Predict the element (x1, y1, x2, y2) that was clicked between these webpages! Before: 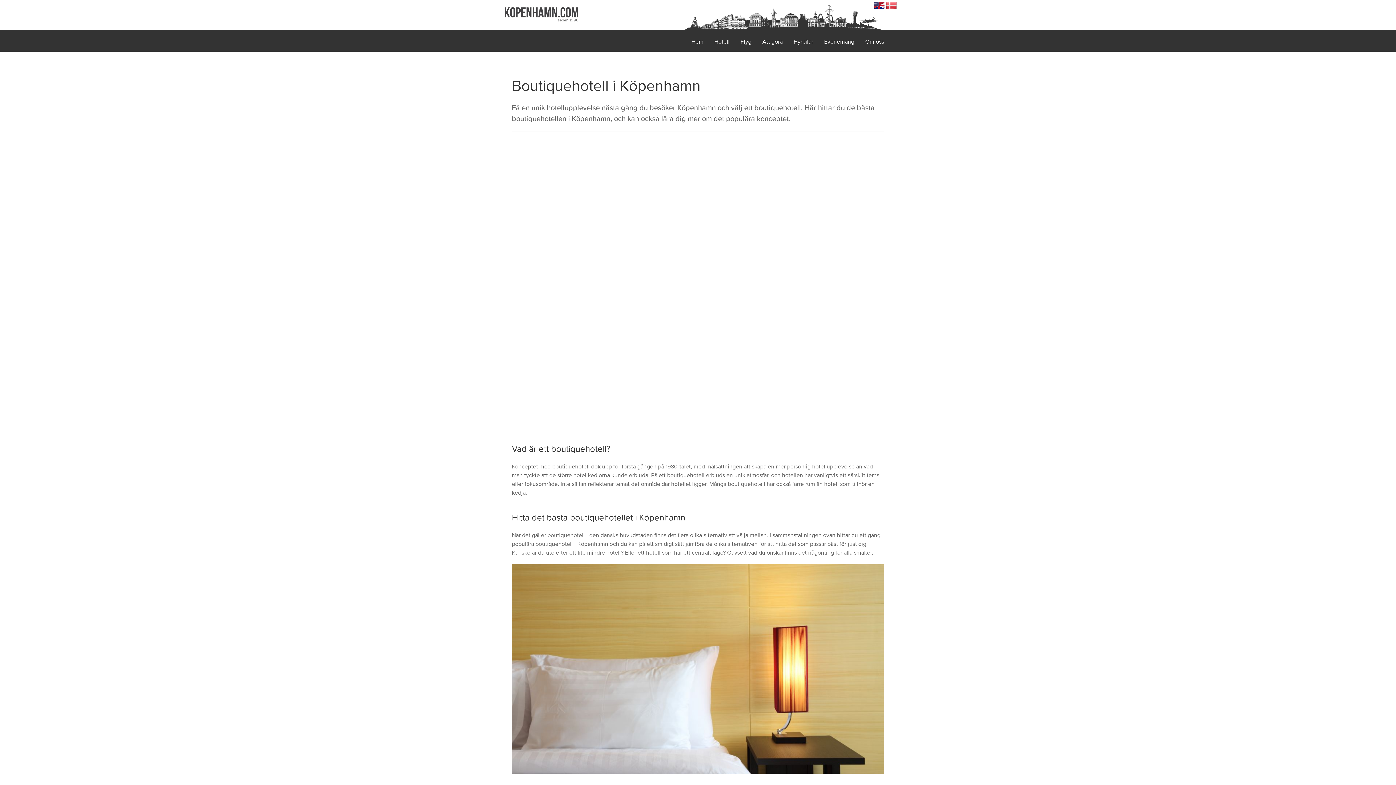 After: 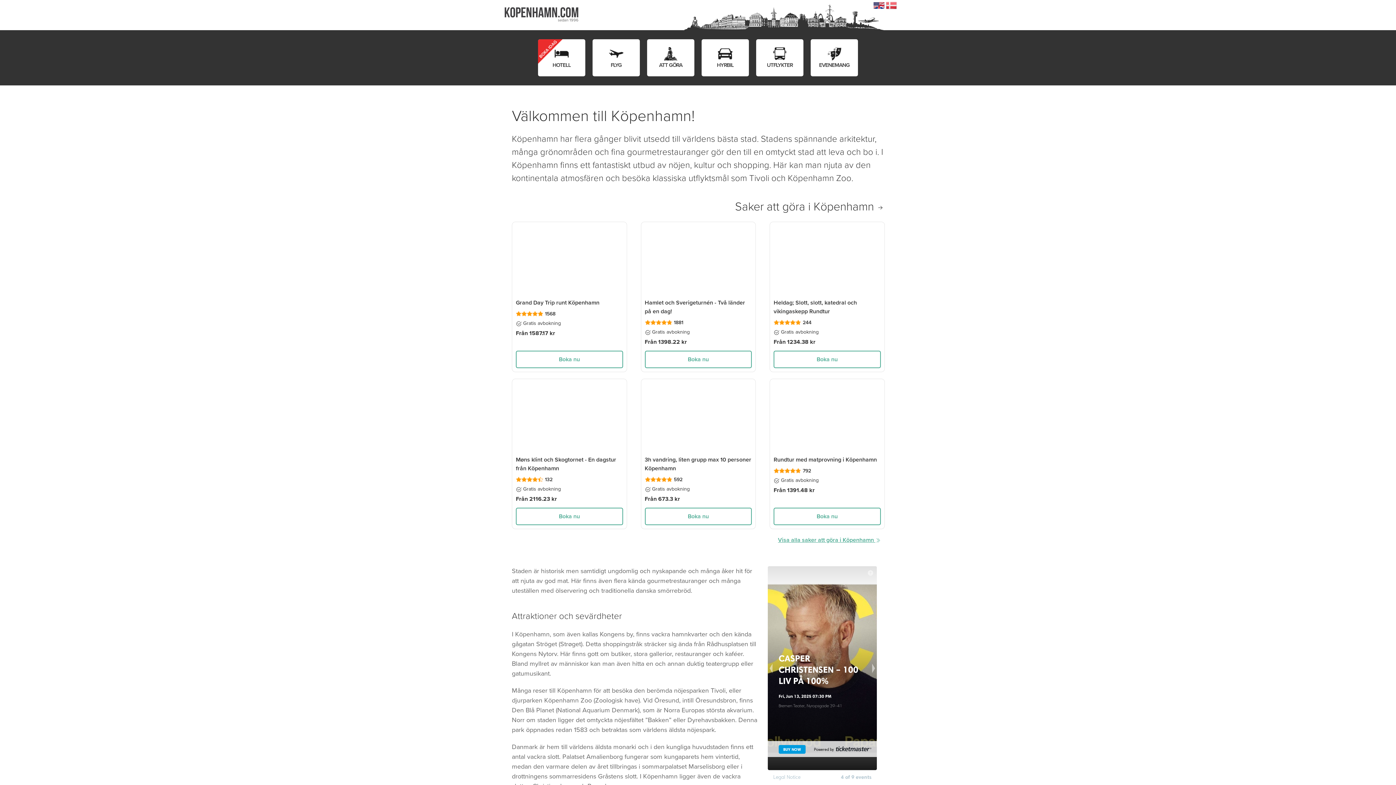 Action: label: 

sedan 1996 bbox: (497, 8, 578, 23)